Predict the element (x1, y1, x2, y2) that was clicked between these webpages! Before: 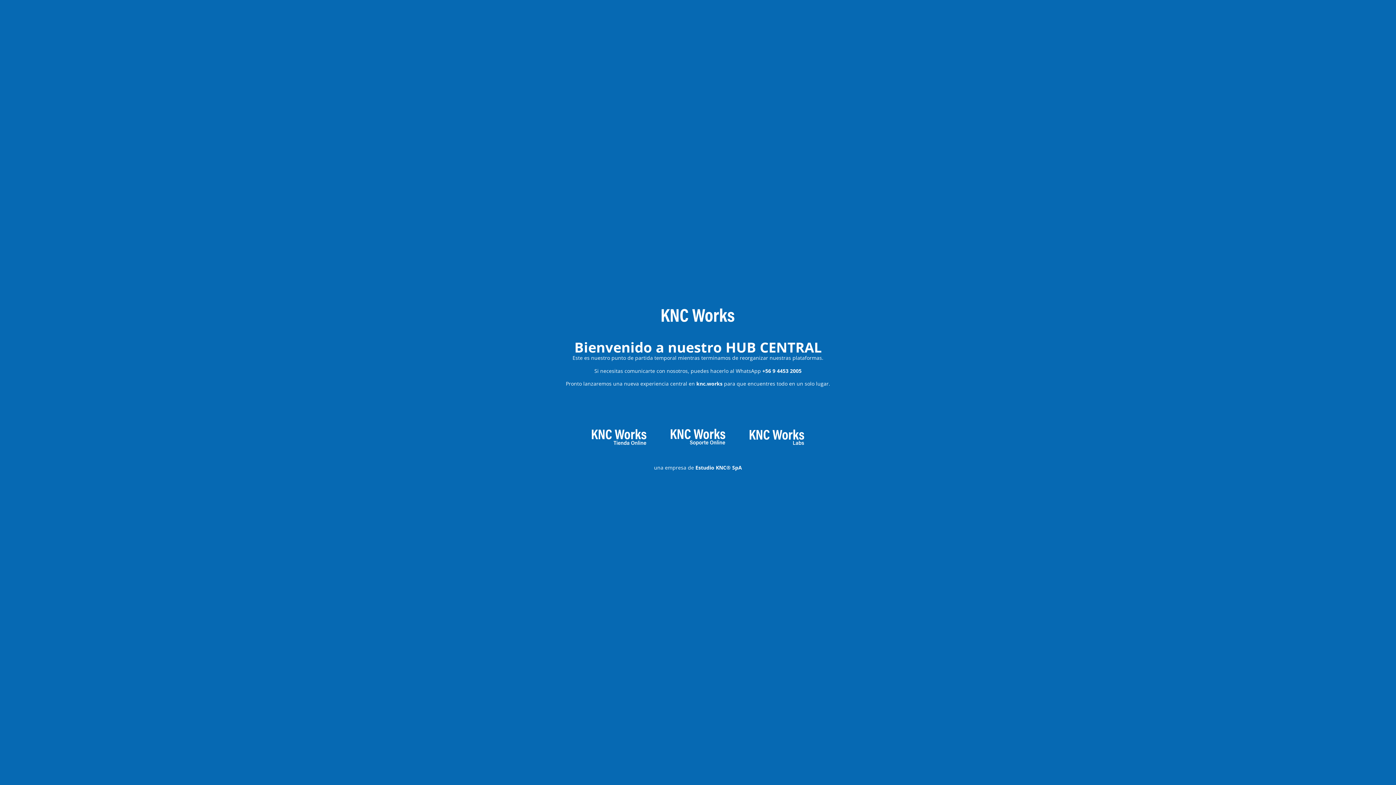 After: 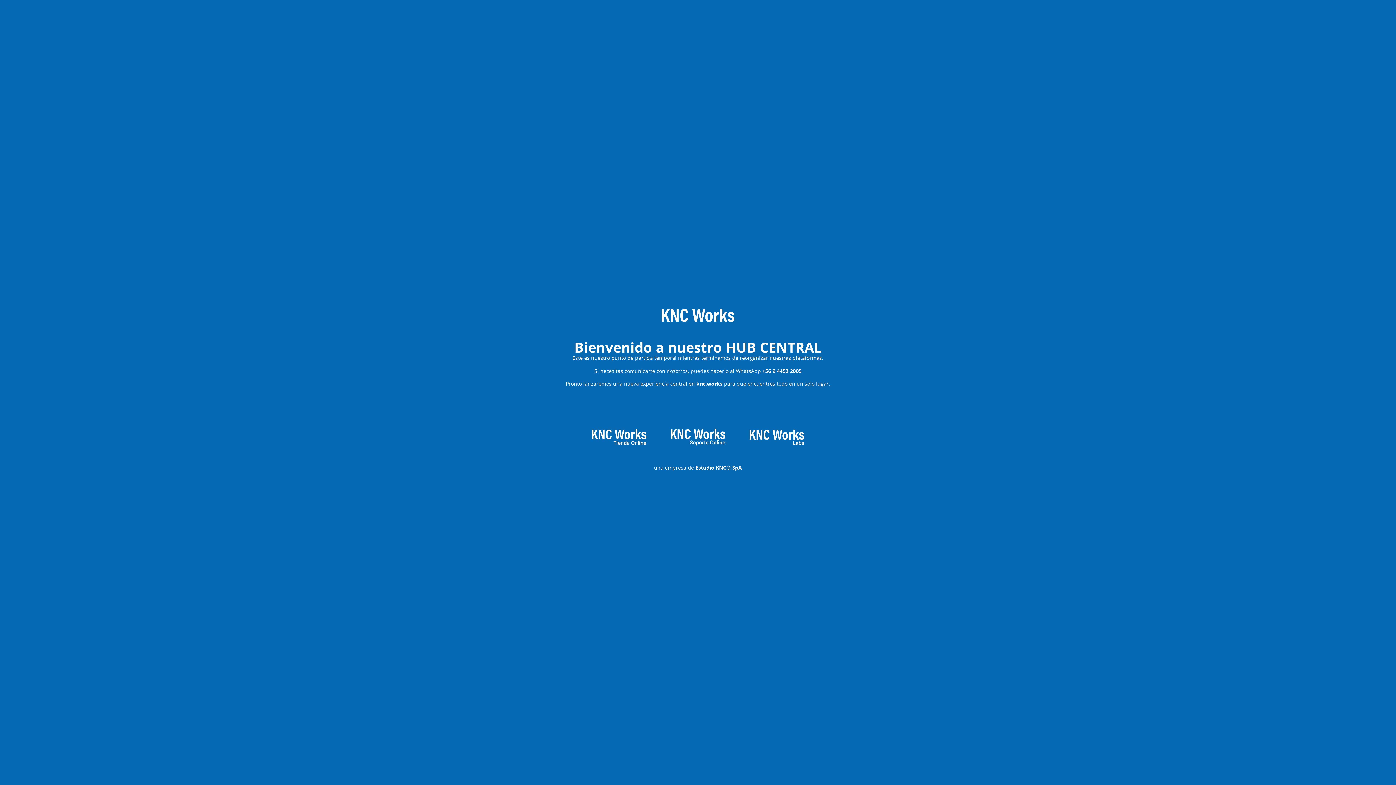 Action: bbox: (592, 429, 646, 445)